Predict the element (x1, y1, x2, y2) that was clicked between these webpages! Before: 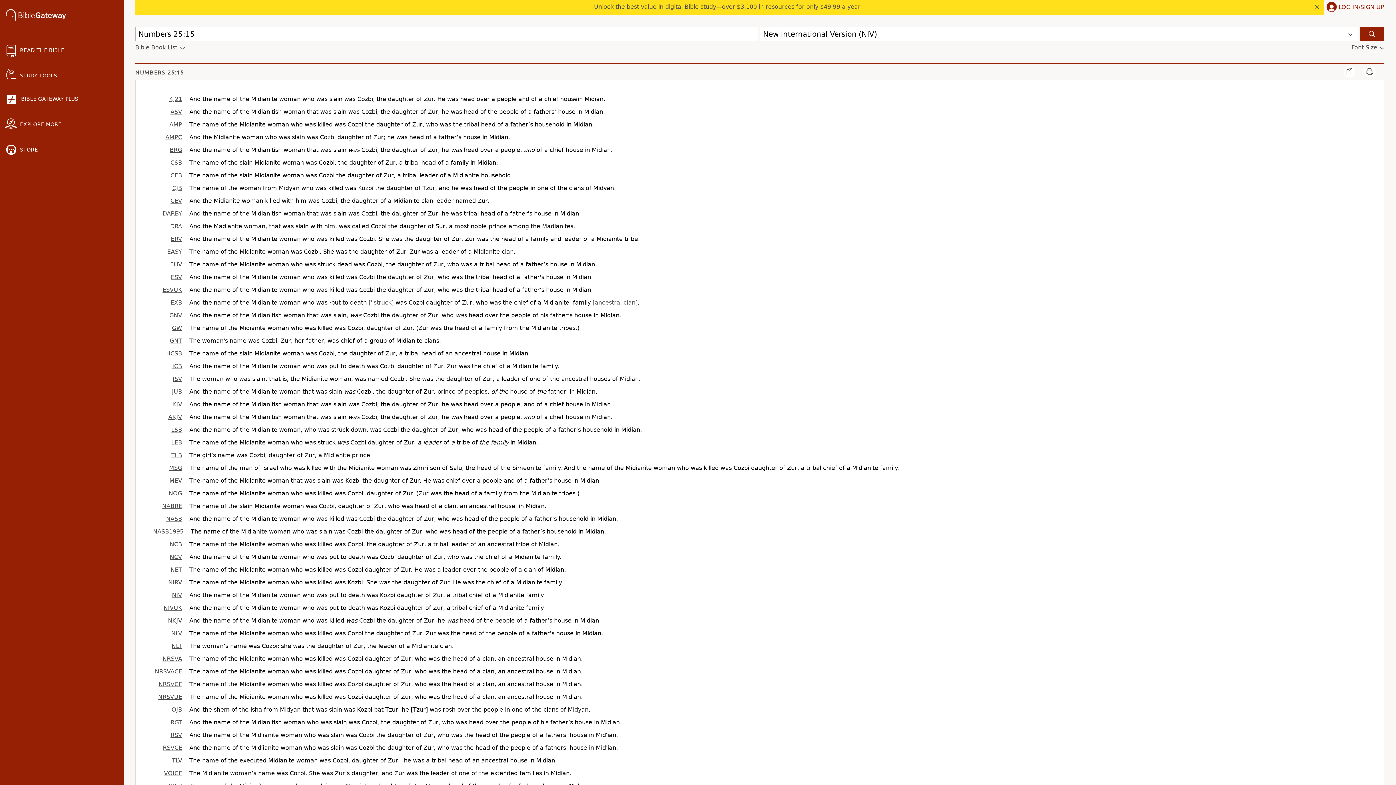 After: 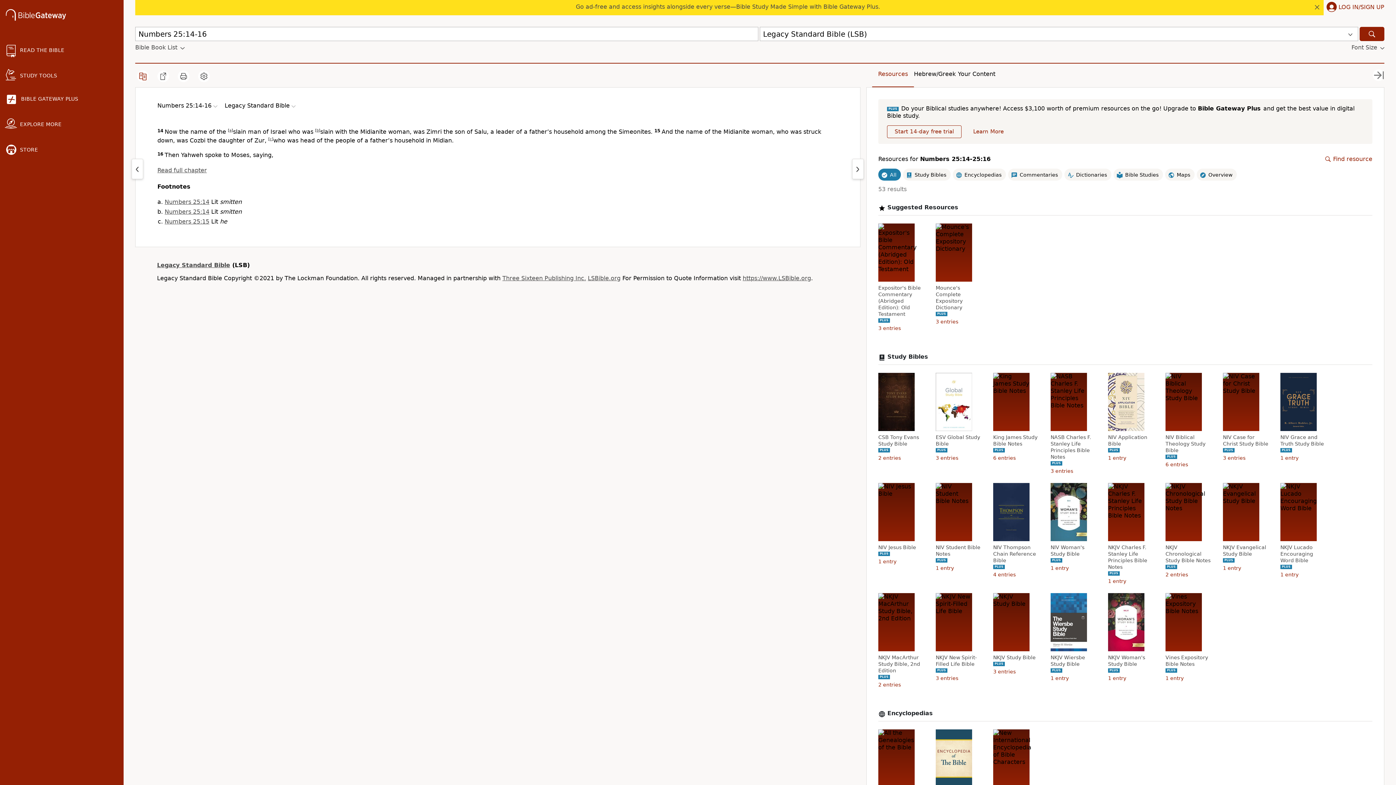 Action: label: LSB bbox: (171, 426, 182, 433)